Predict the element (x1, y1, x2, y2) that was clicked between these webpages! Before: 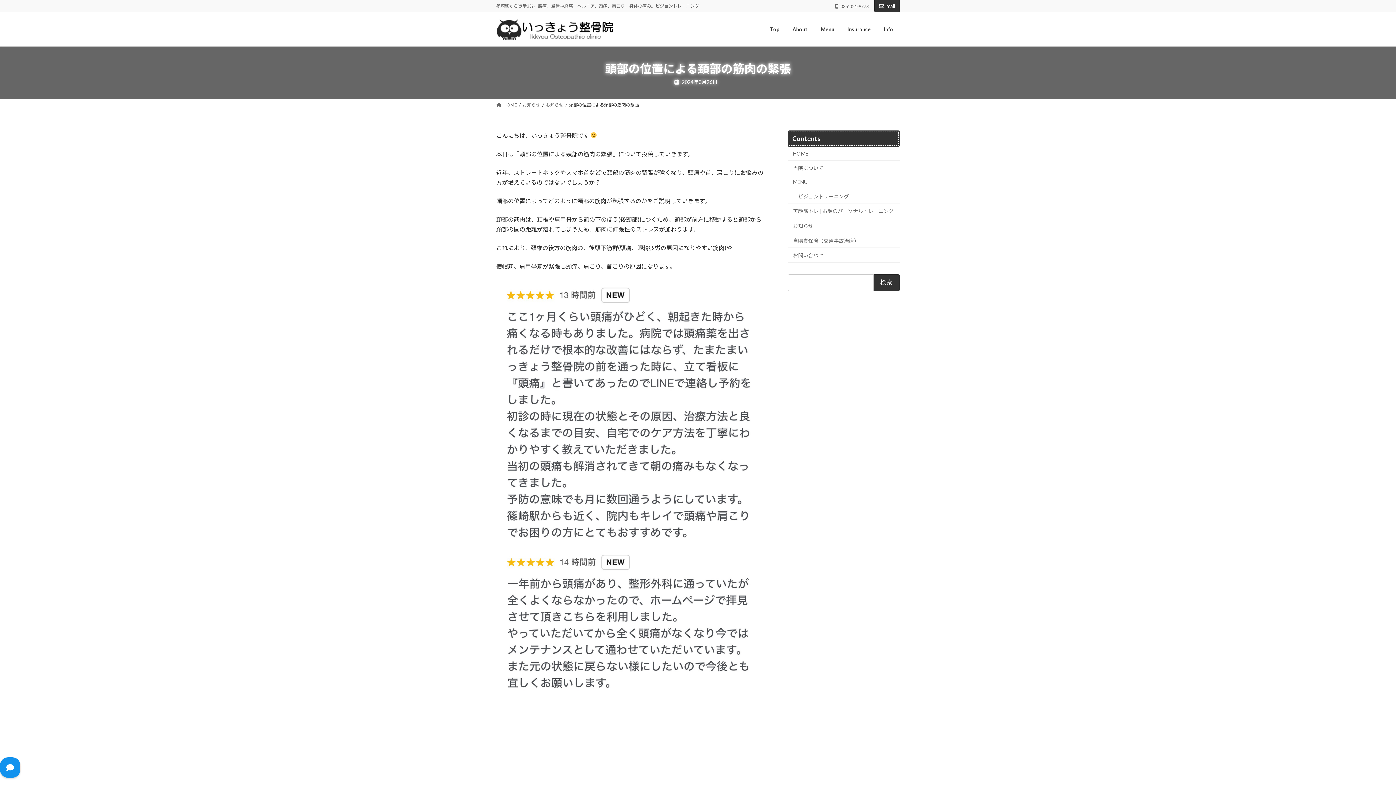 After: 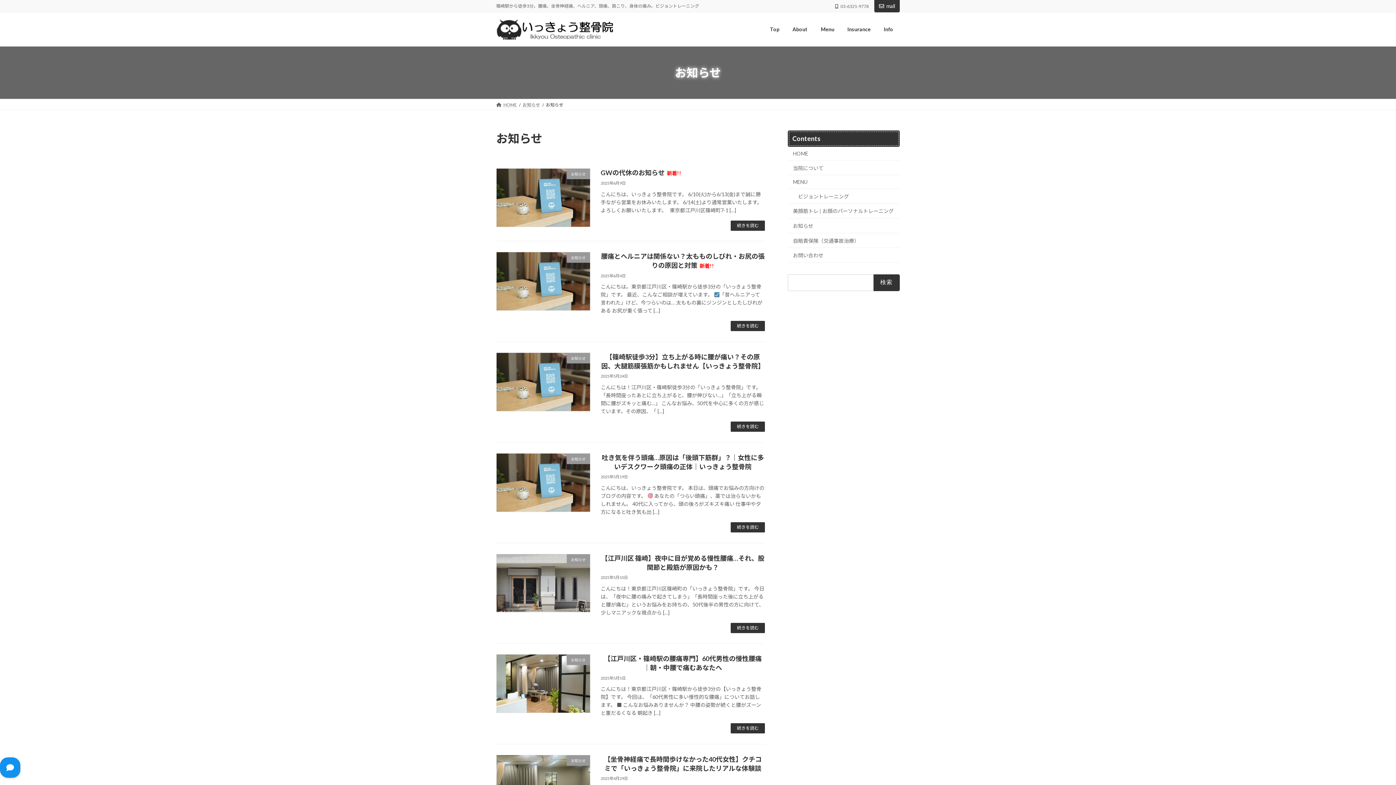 Action: label: お知らせ bbox: (546, 102, 563, 107)